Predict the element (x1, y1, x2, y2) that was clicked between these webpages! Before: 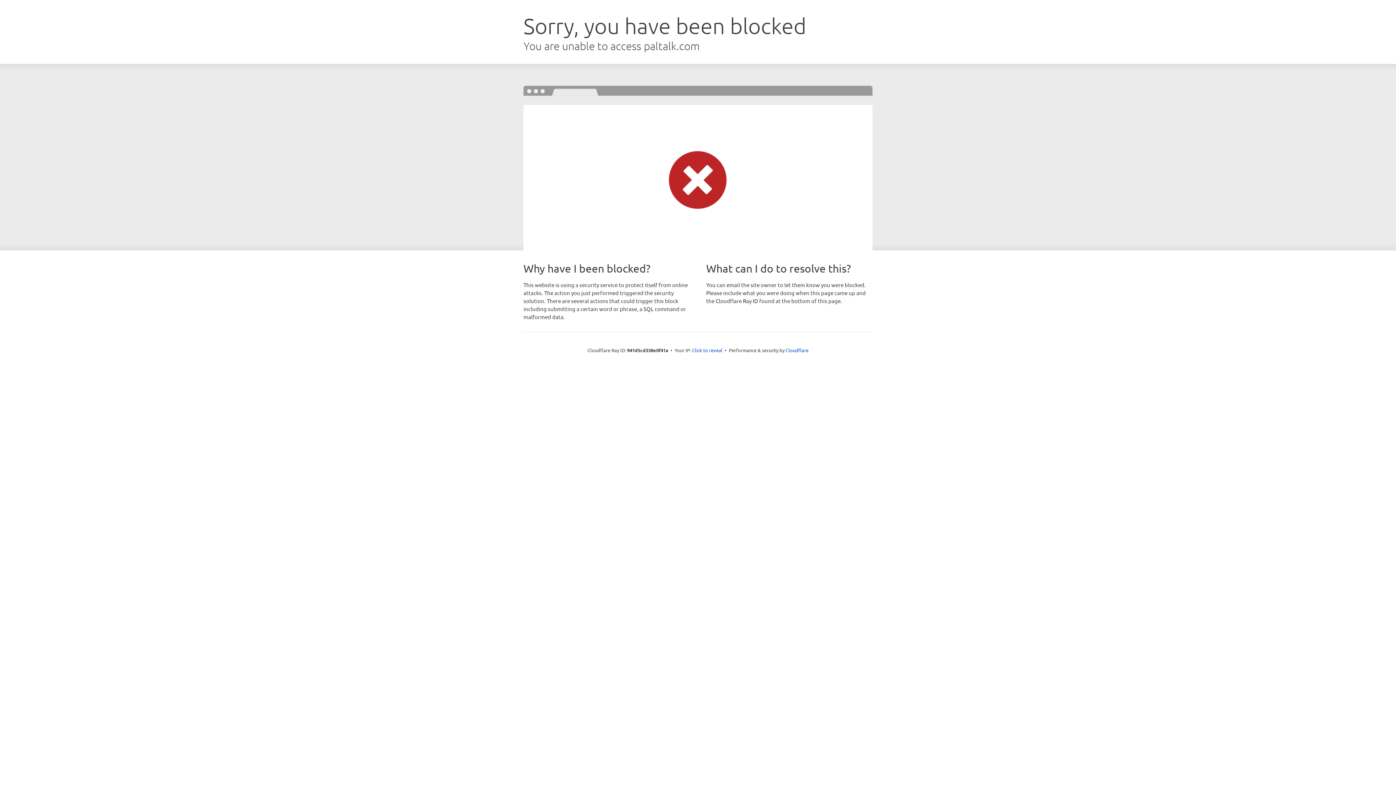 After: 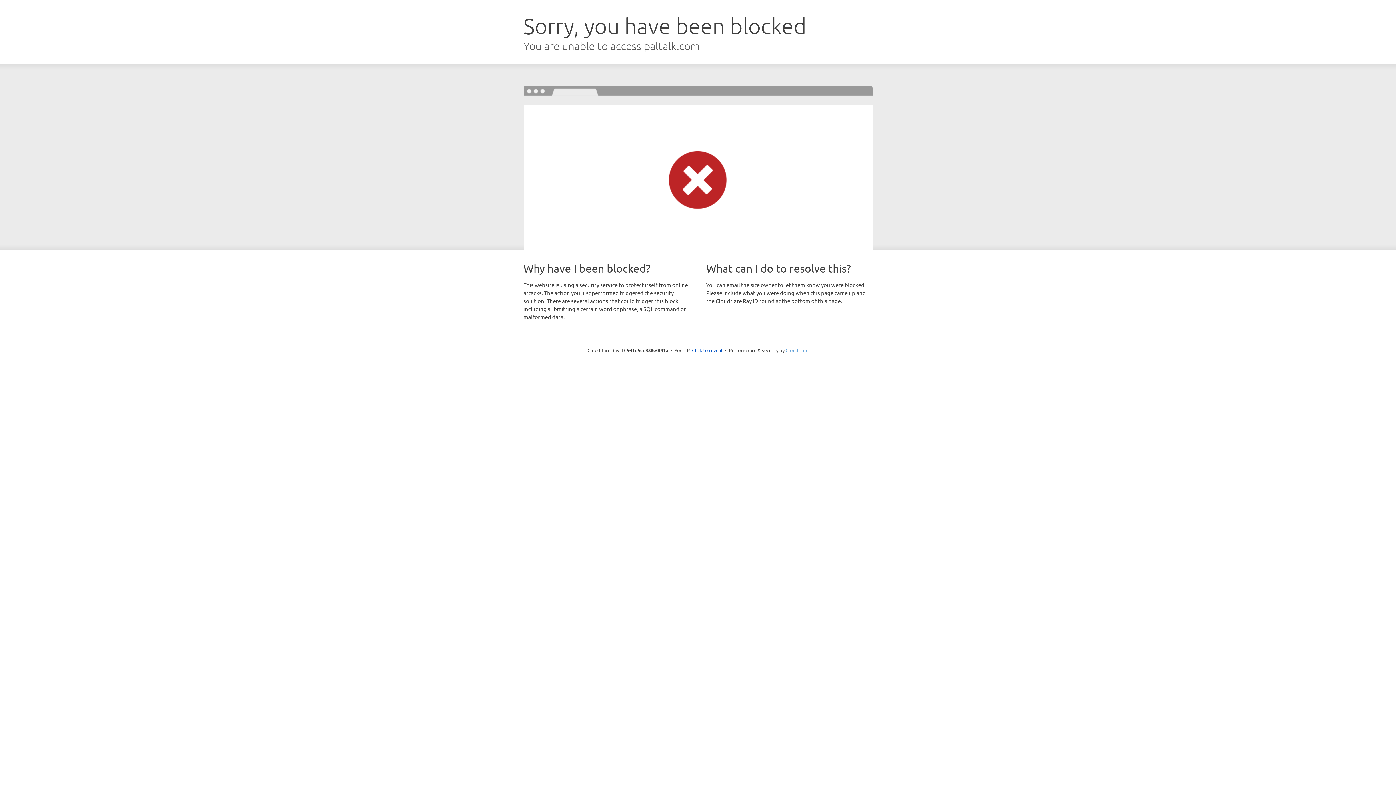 Action: label: Cloudflare bbox: (785, 347, 808, 353)